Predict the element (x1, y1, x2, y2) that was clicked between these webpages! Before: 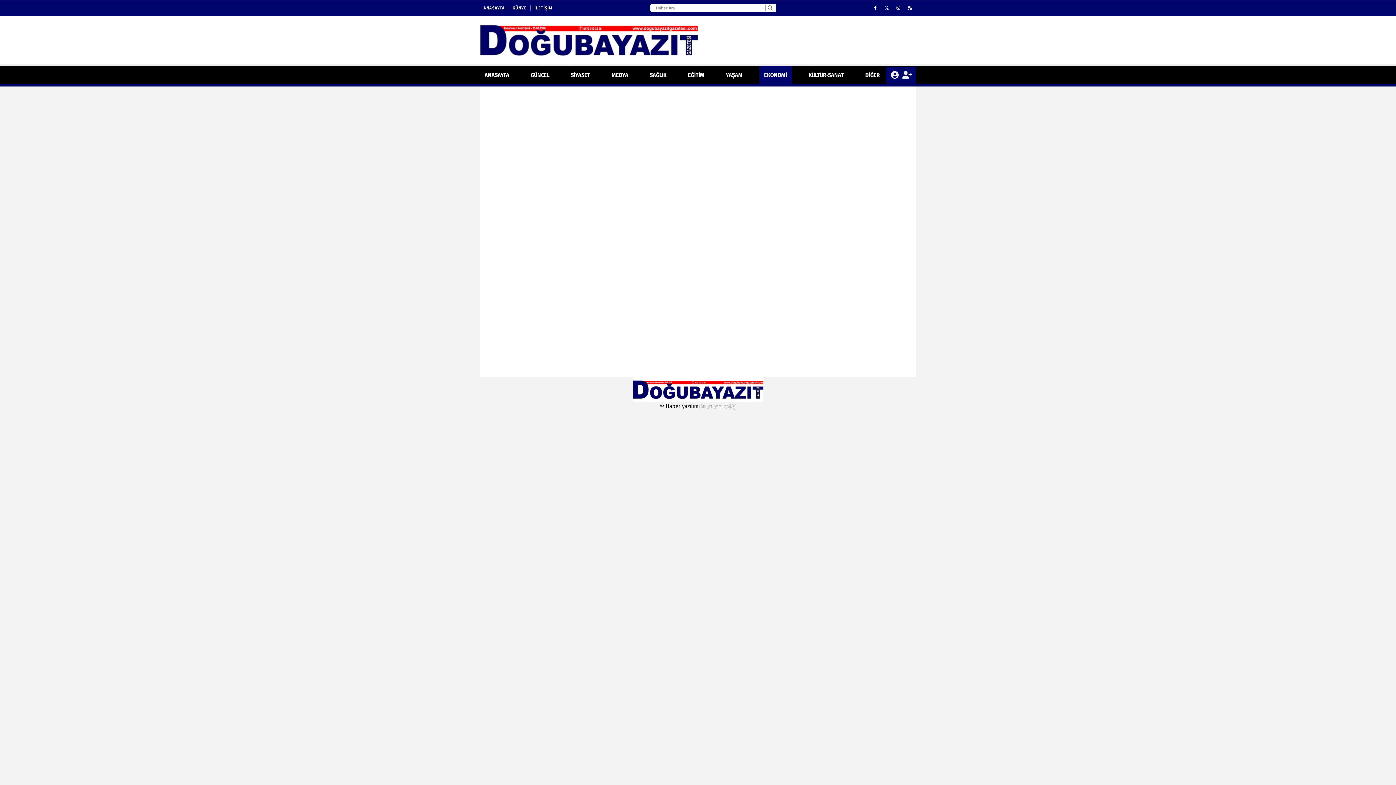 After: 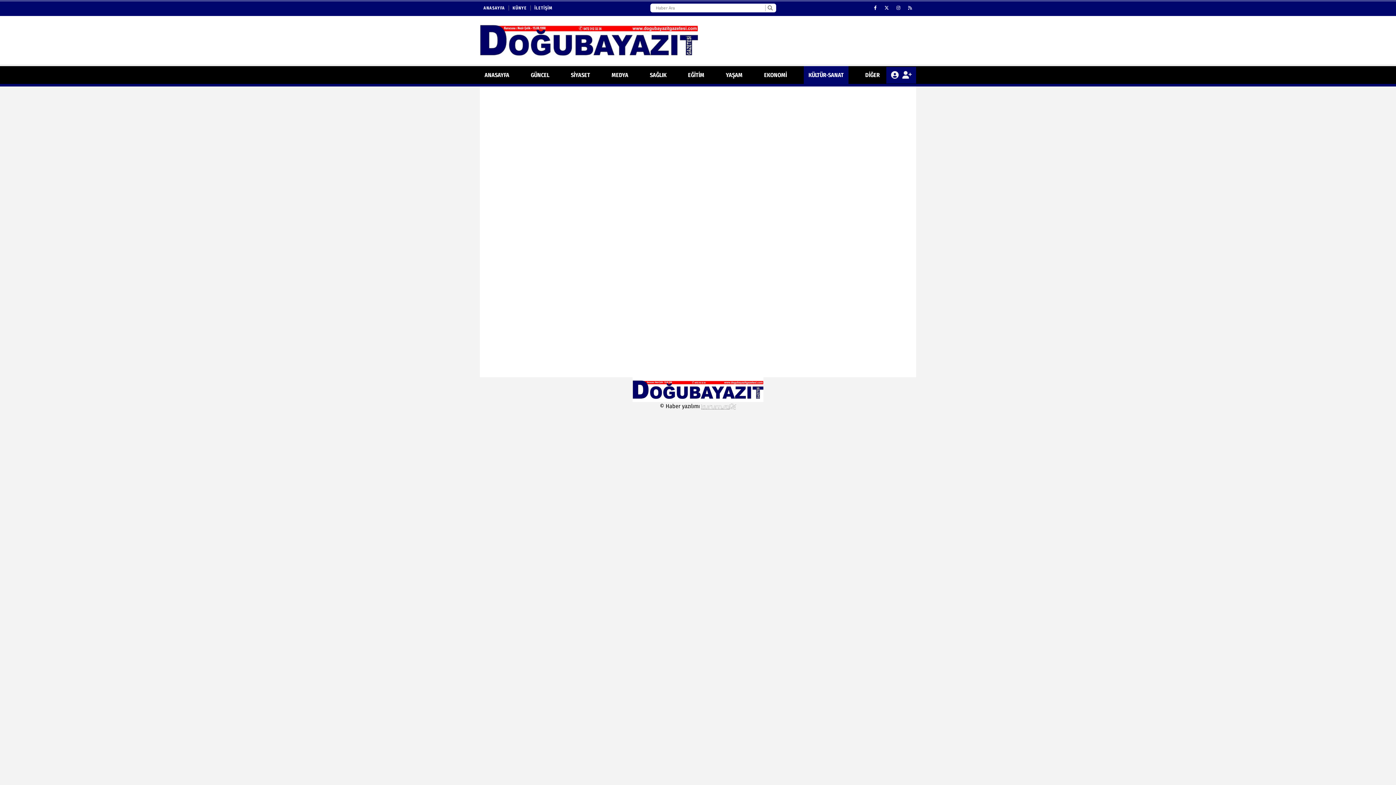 Action: bbox: (803, 66, 848, 84) label: KÜLTÜR-SANAT